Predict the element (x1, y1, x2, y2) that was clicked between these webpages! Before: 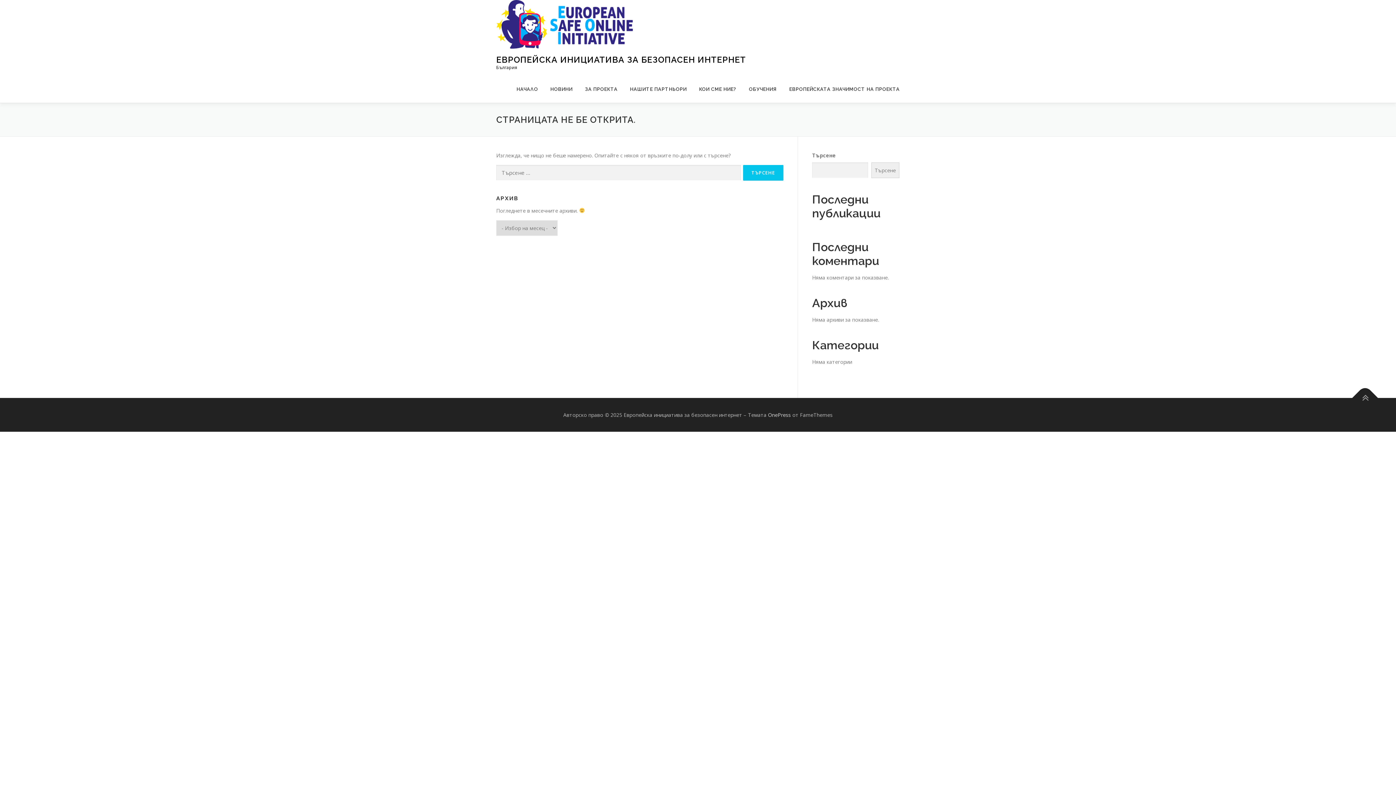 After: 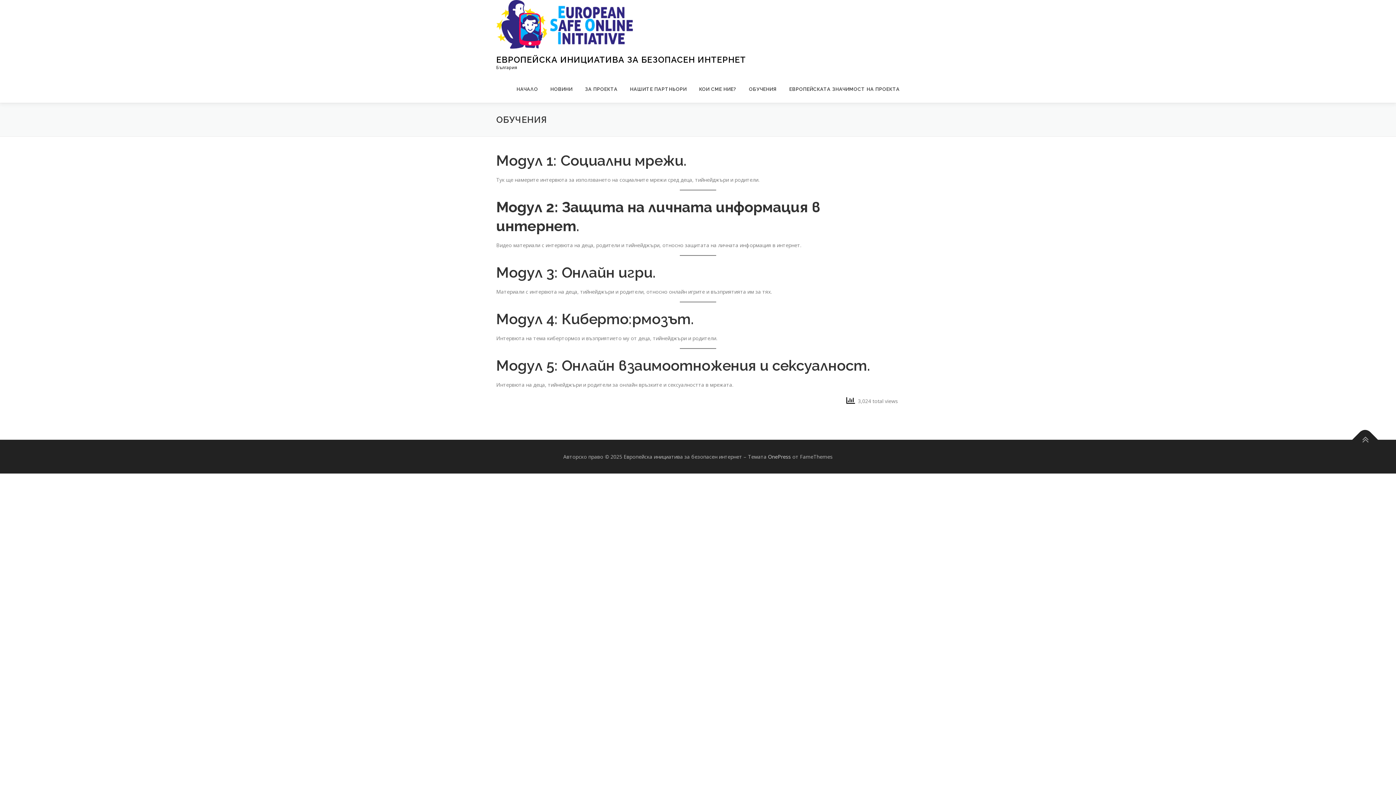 Action: label: ОБУЧЕНИЯ bbox: (742, 75, 783, 102)